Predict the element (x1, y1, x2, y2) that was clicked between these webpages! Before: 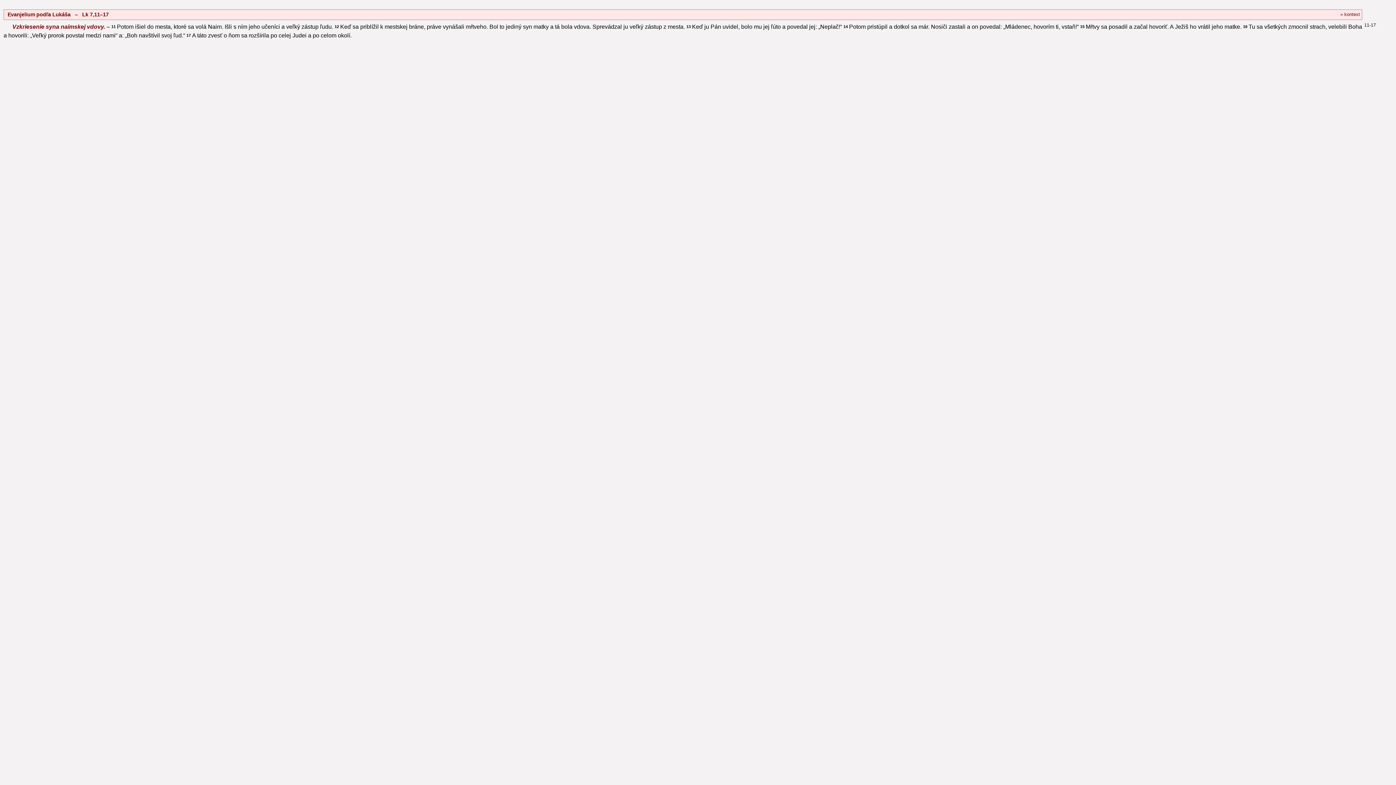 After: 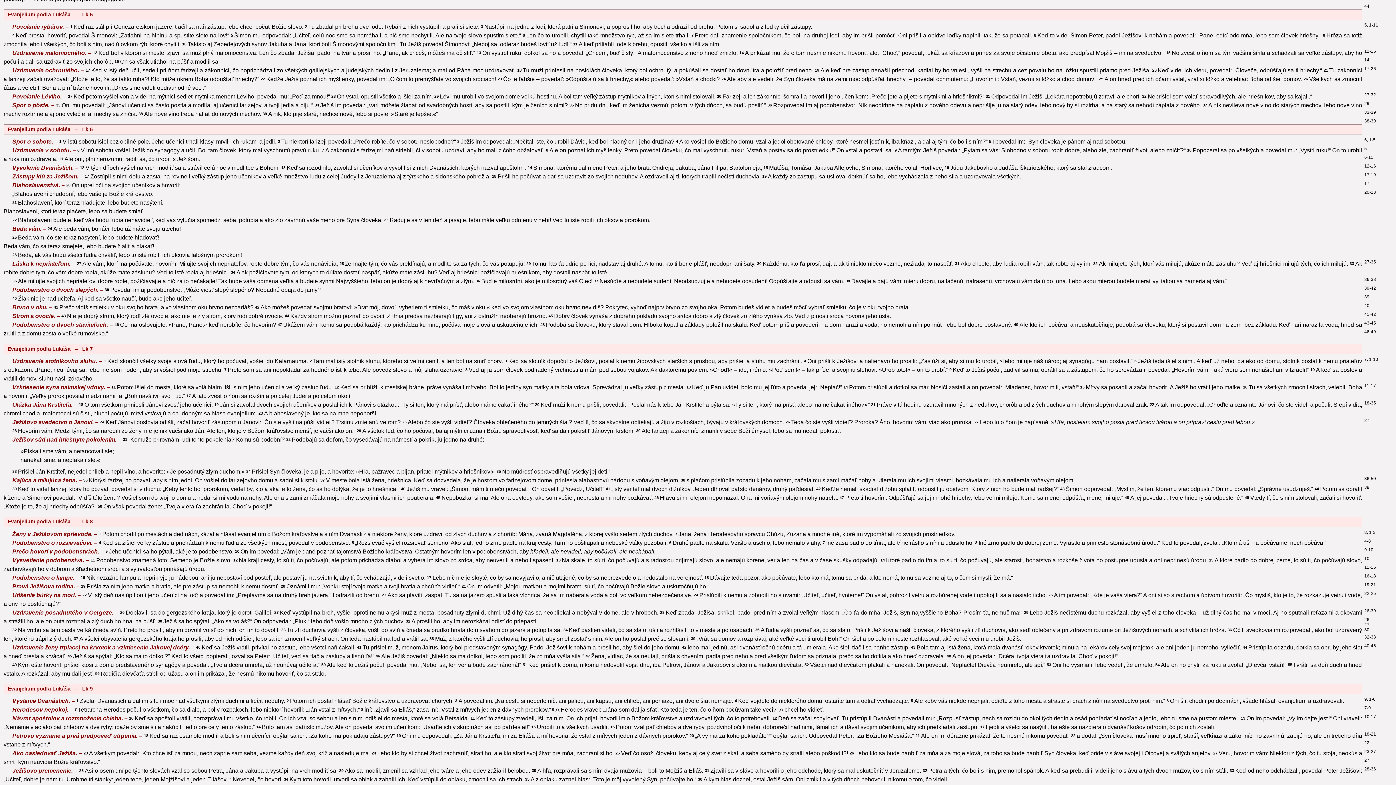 Action: bbox: (1340, 11, 1360, 17) label: » kontext